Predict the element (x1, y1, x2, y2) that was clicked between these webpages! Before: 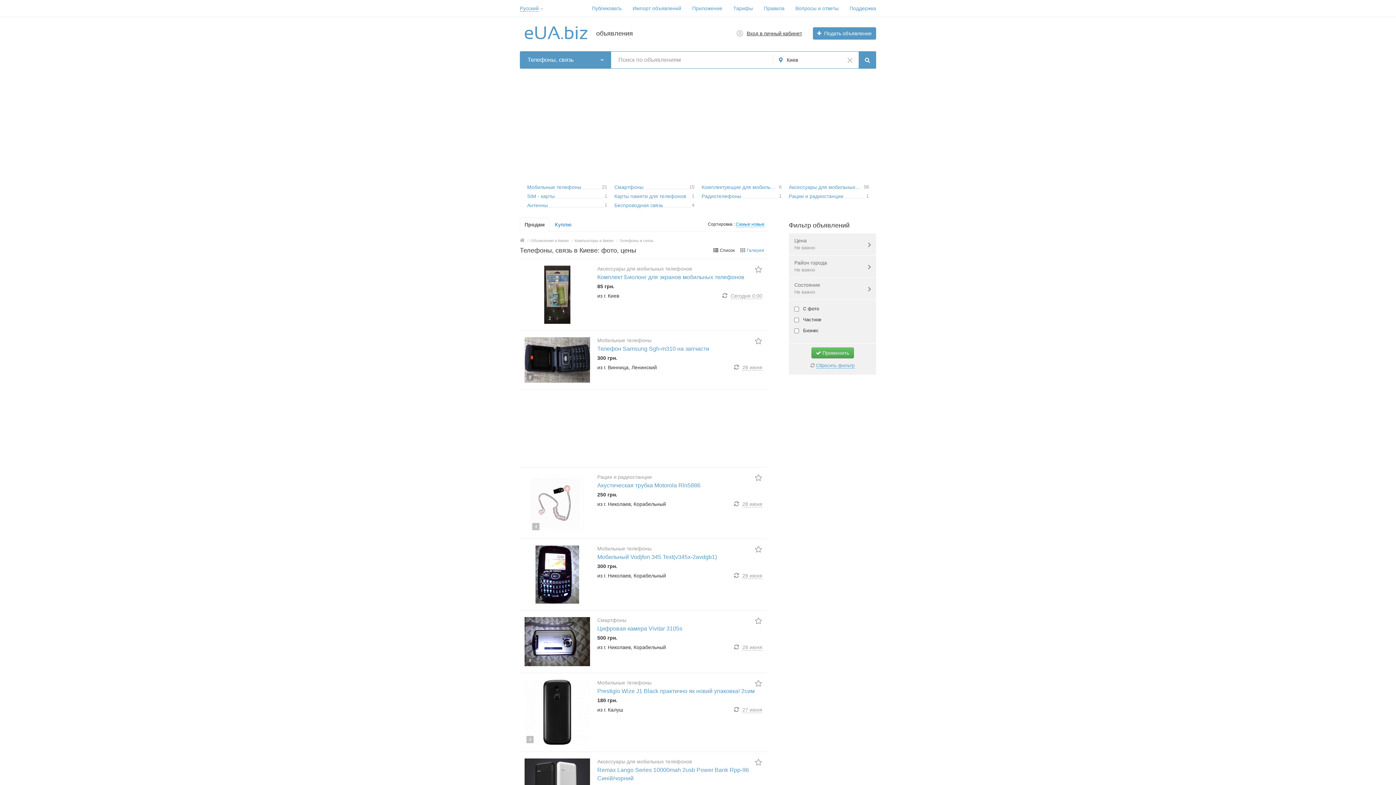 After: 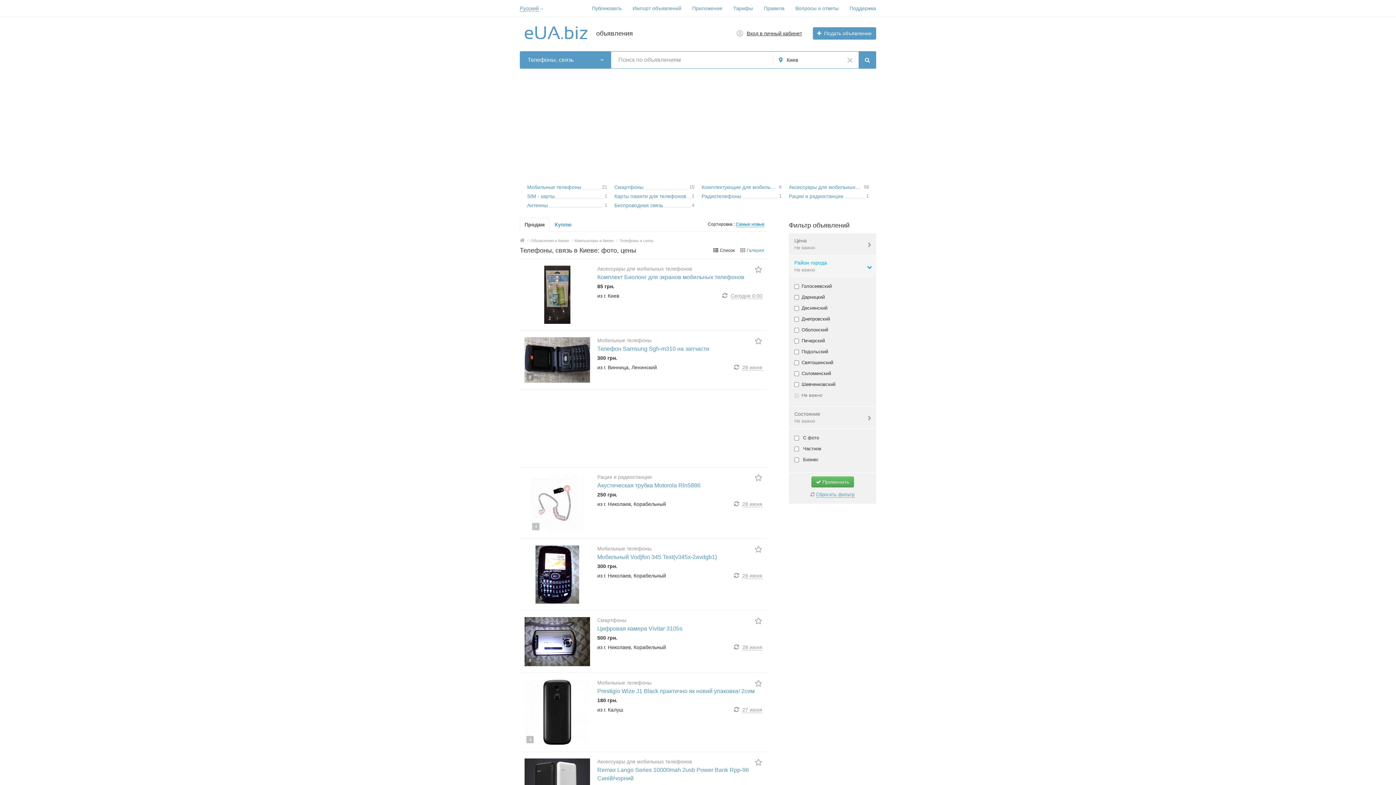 Action: label: Район города
Не важно bbox: (789, 255, 876, 277)